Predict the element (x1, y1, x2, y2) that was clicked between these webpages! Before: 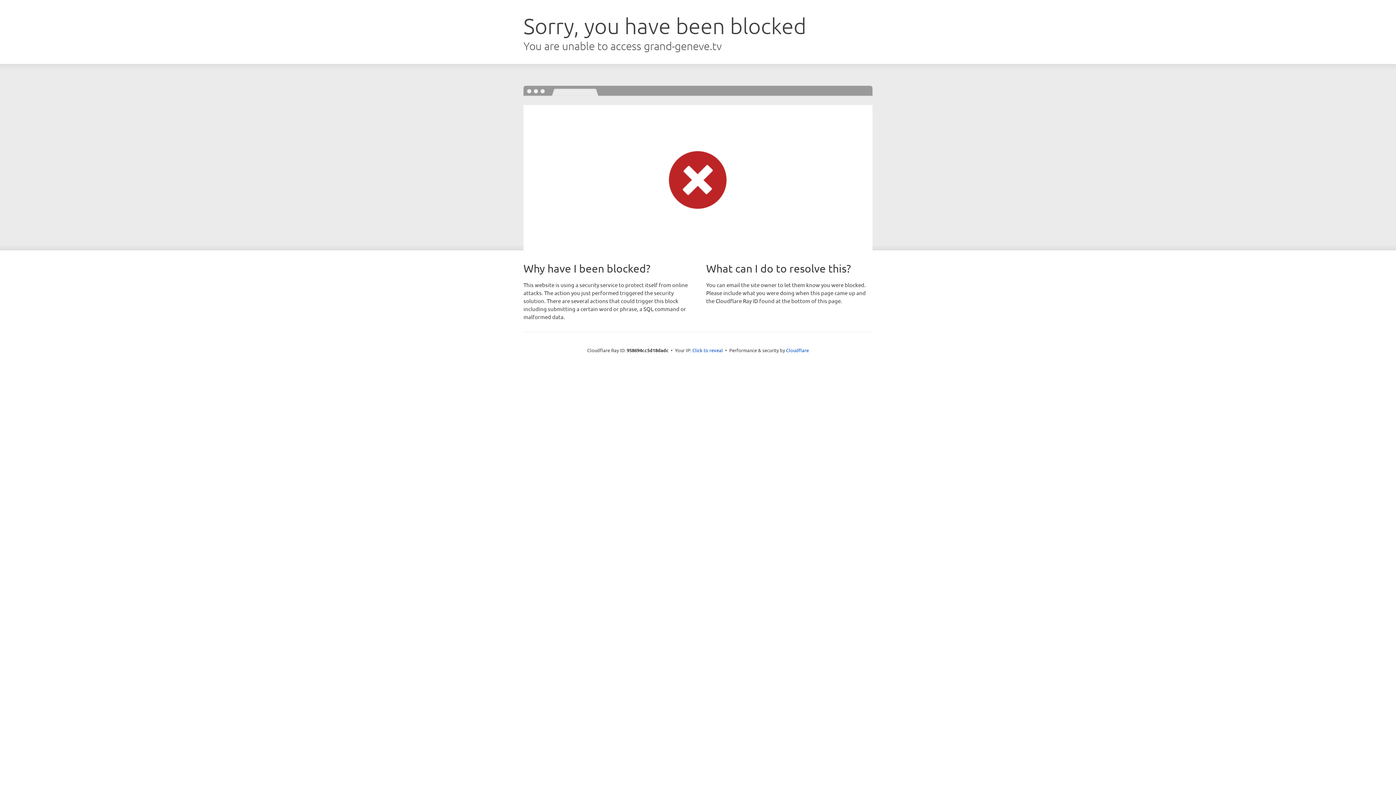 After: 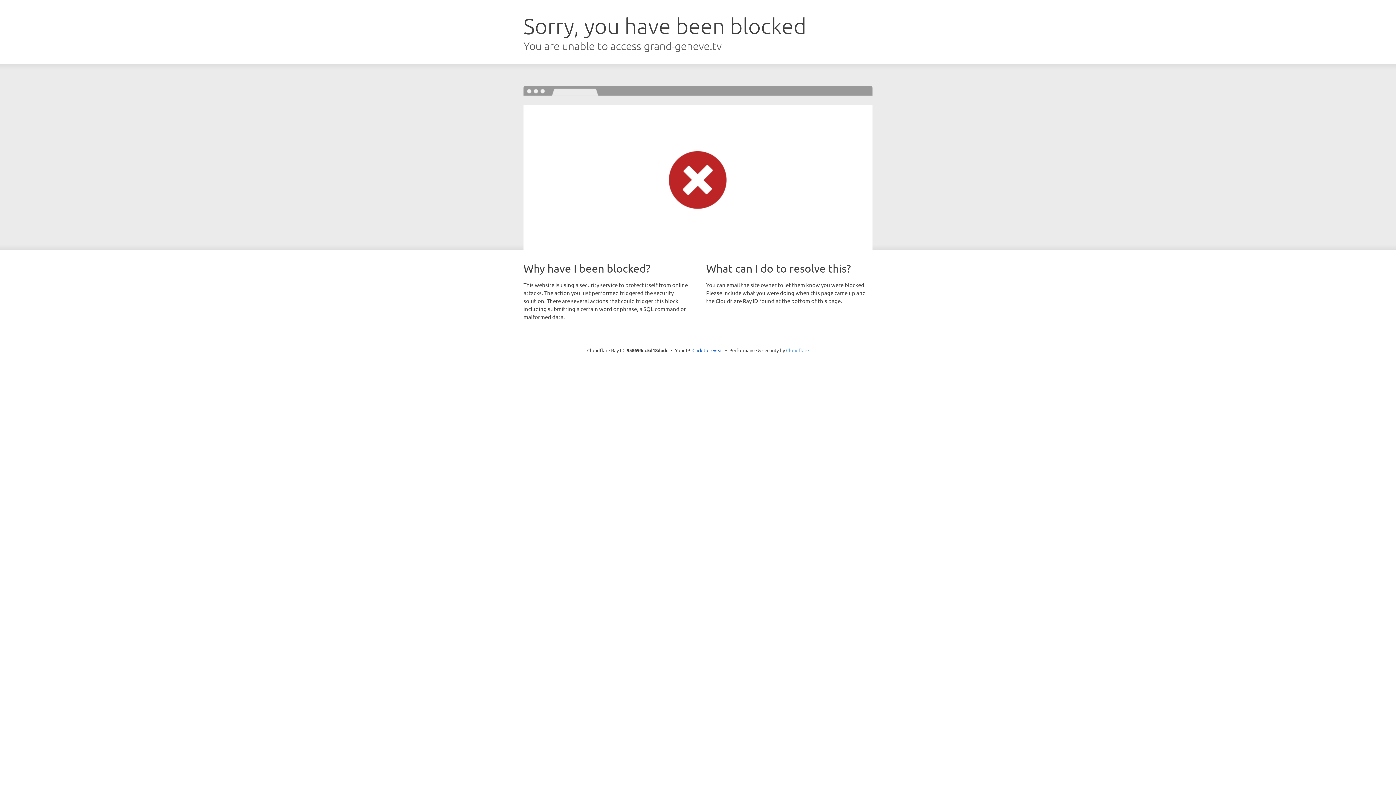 Action: bbox: (786, 347, 809, 353) label: Cloudflare